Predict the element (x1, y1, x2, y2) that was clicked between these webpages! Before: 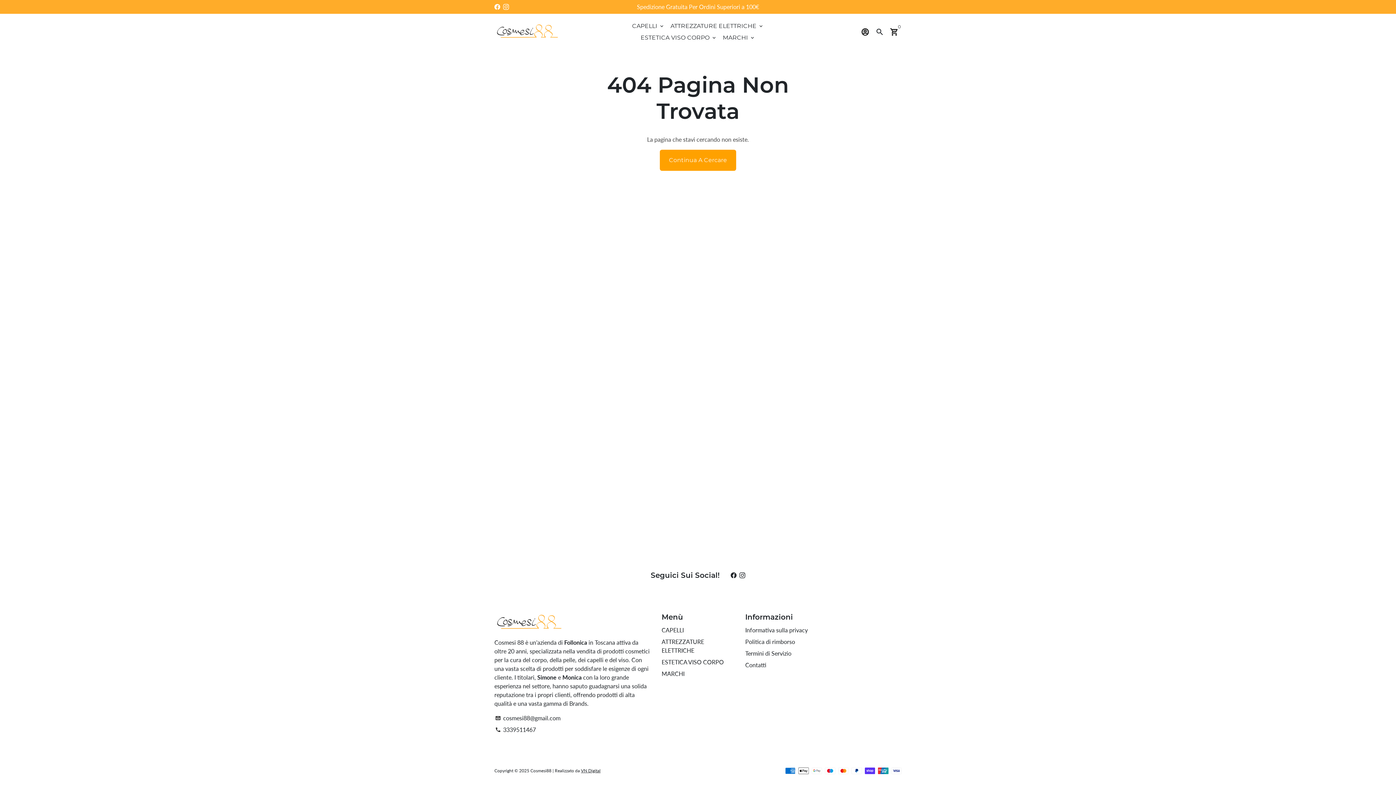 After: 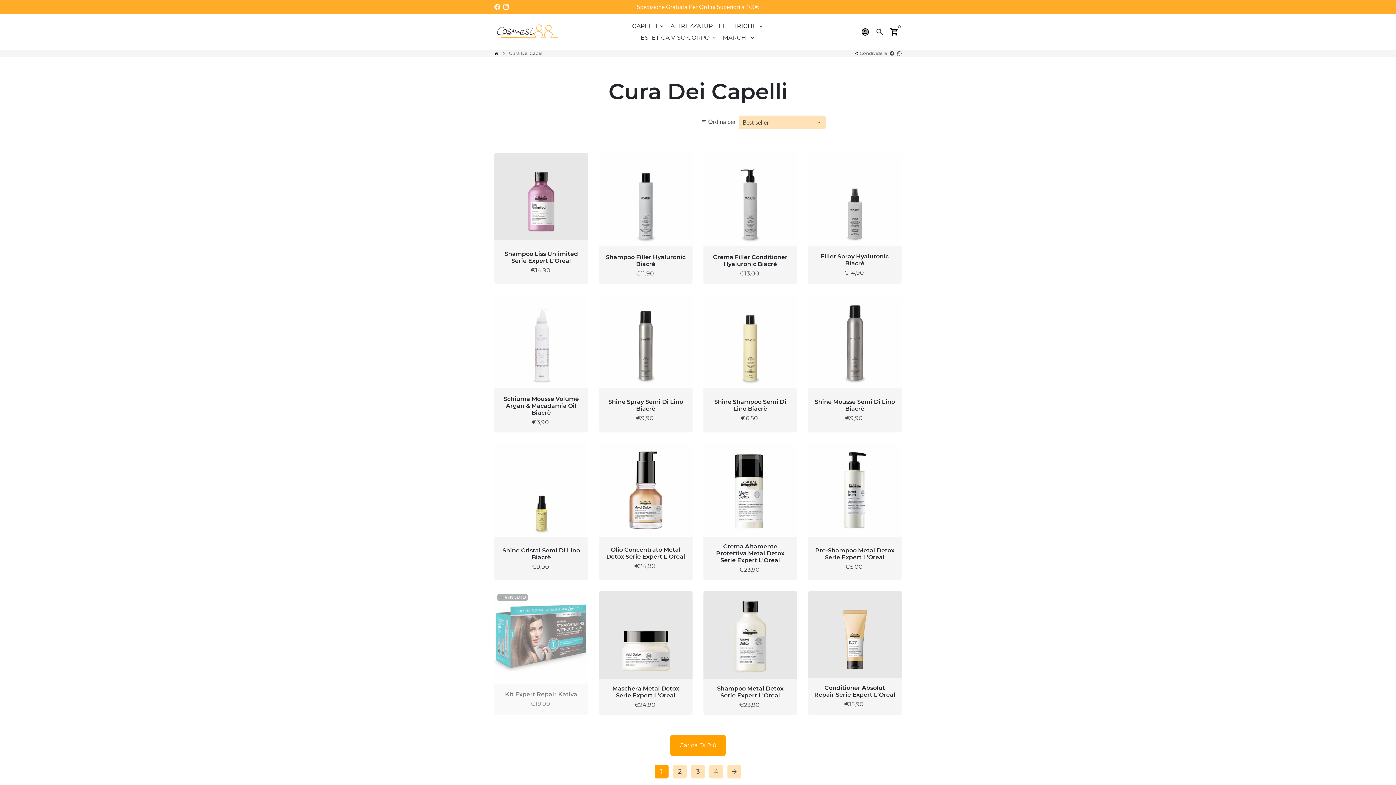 Action: label: MARCHI bbox: (661, 669, 684, 678)